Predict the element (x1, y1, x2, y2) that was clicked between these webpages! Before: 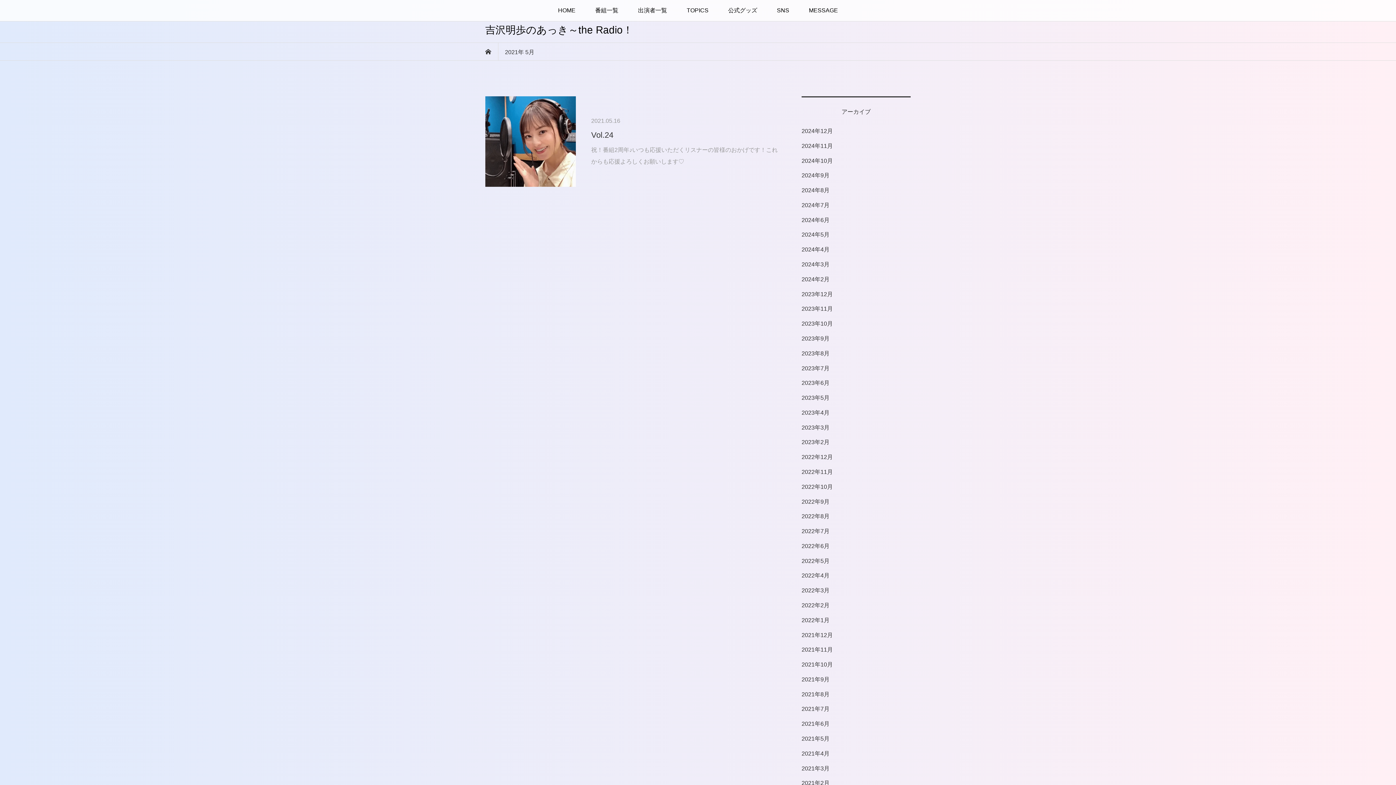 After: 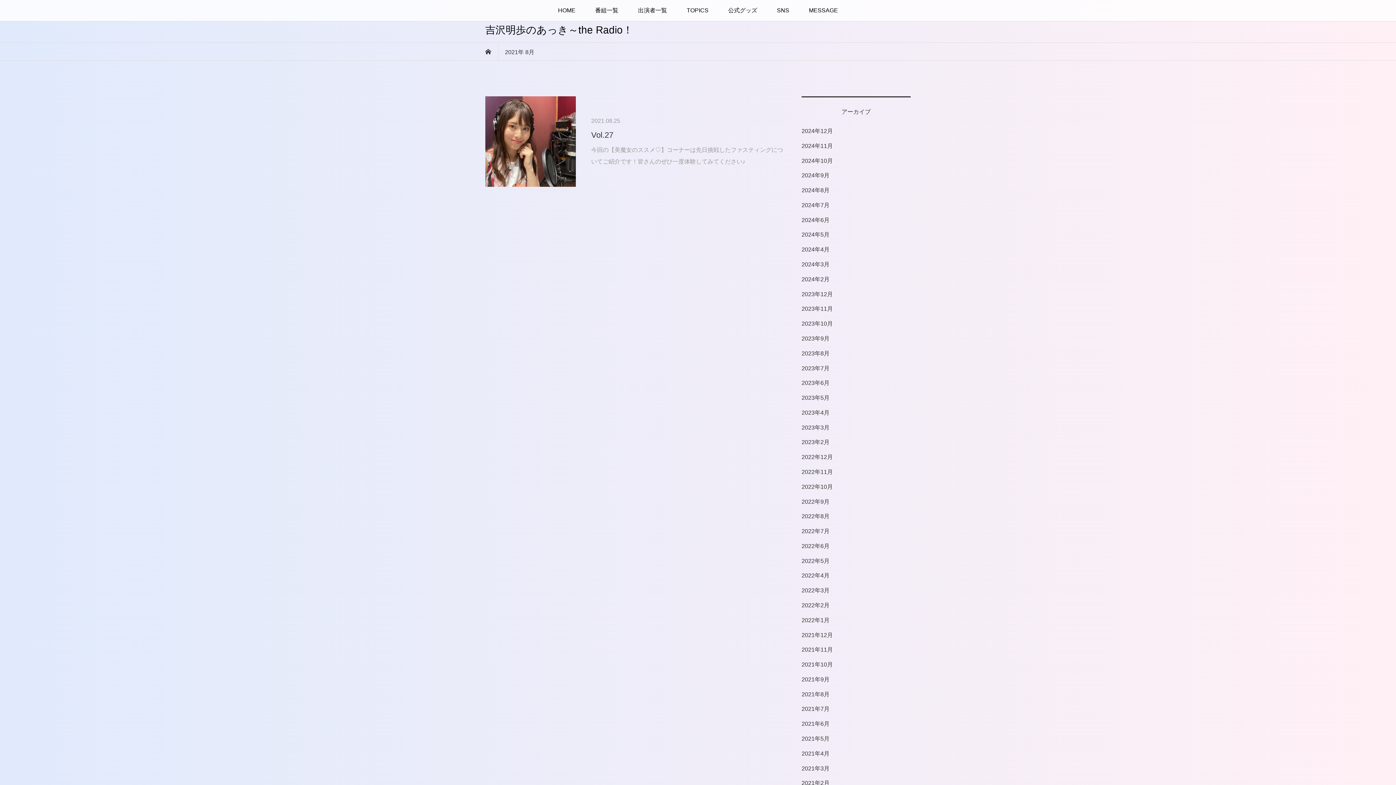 Action: label: 2021年8月 bbox: (801, 687, 829, 702)